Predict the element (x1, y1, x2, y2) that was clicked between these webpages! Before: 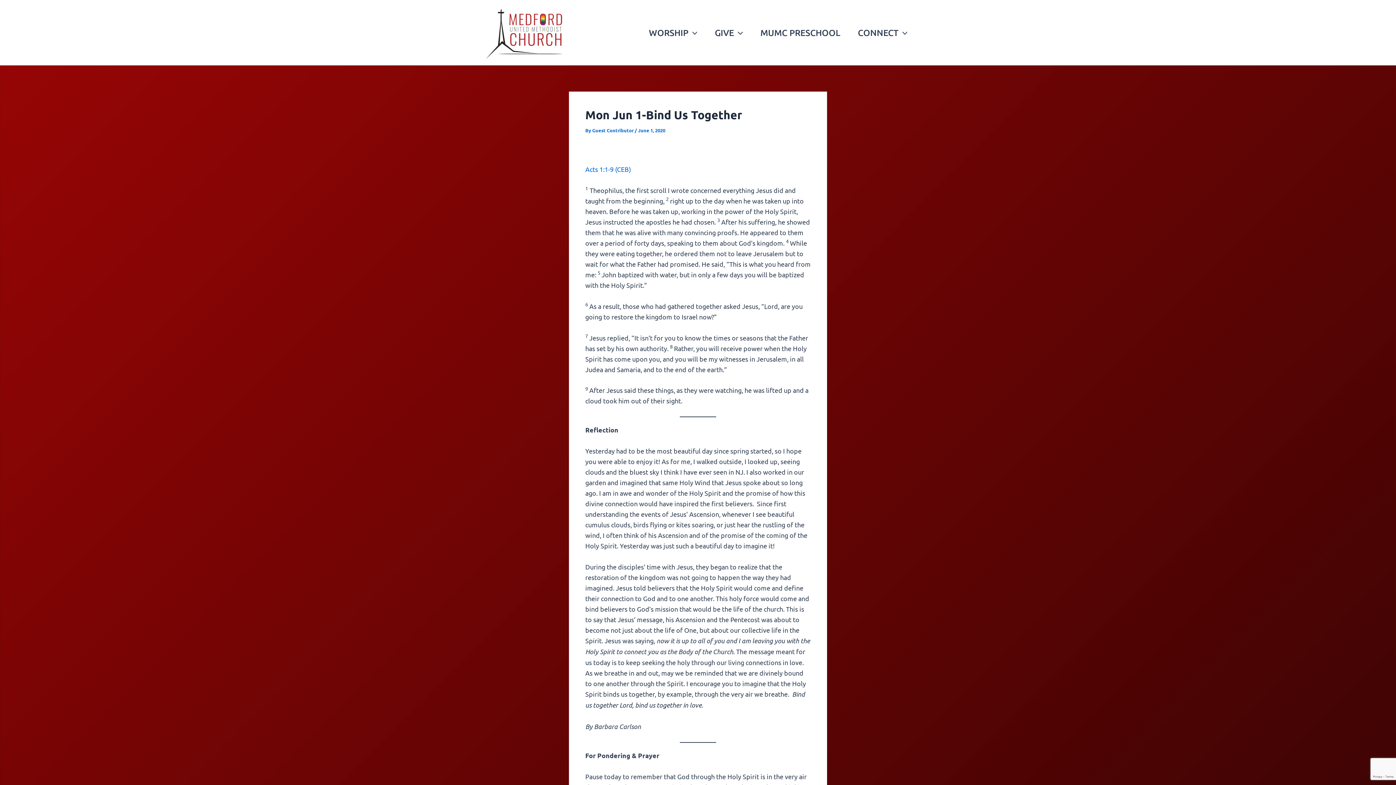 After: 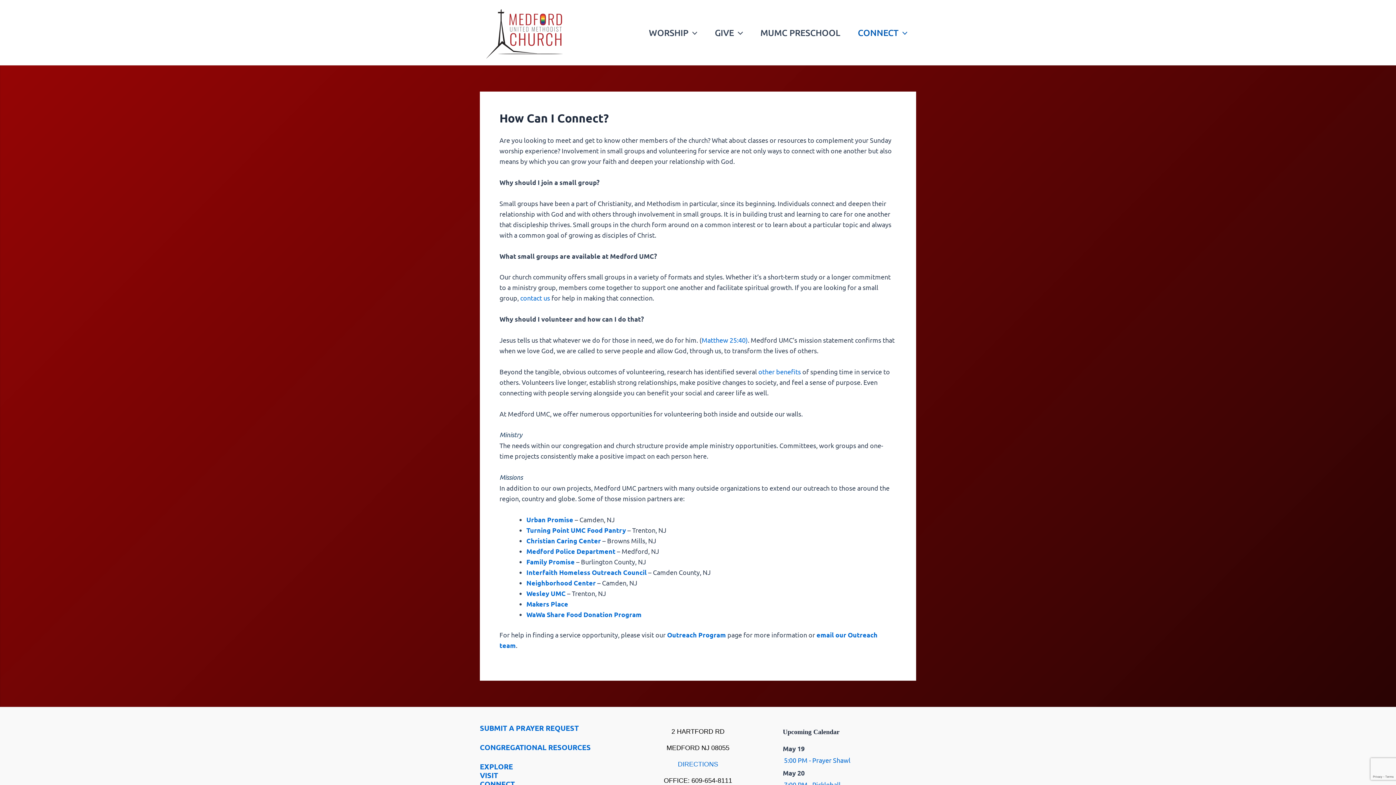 Action: label: CONNECT bbox: (849, 18, 916, 47)